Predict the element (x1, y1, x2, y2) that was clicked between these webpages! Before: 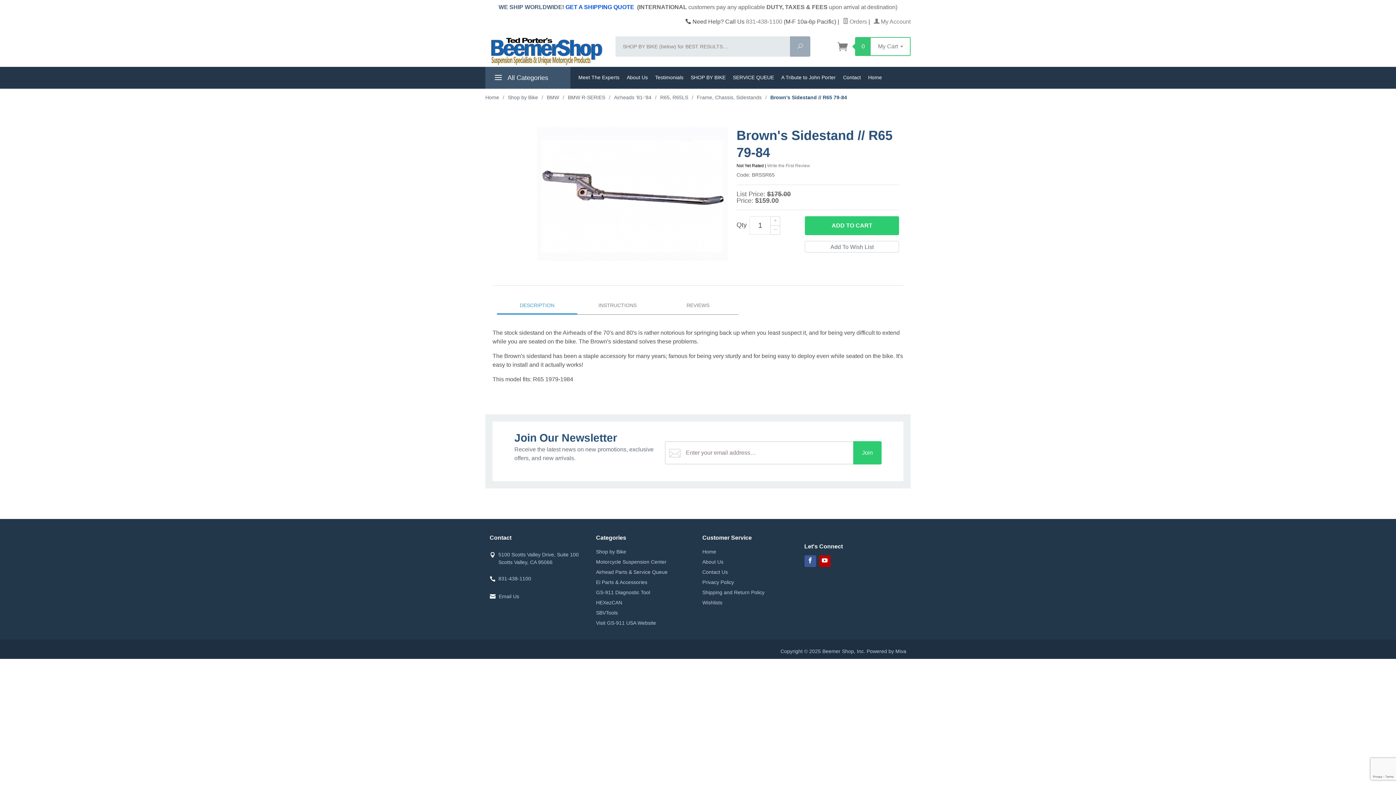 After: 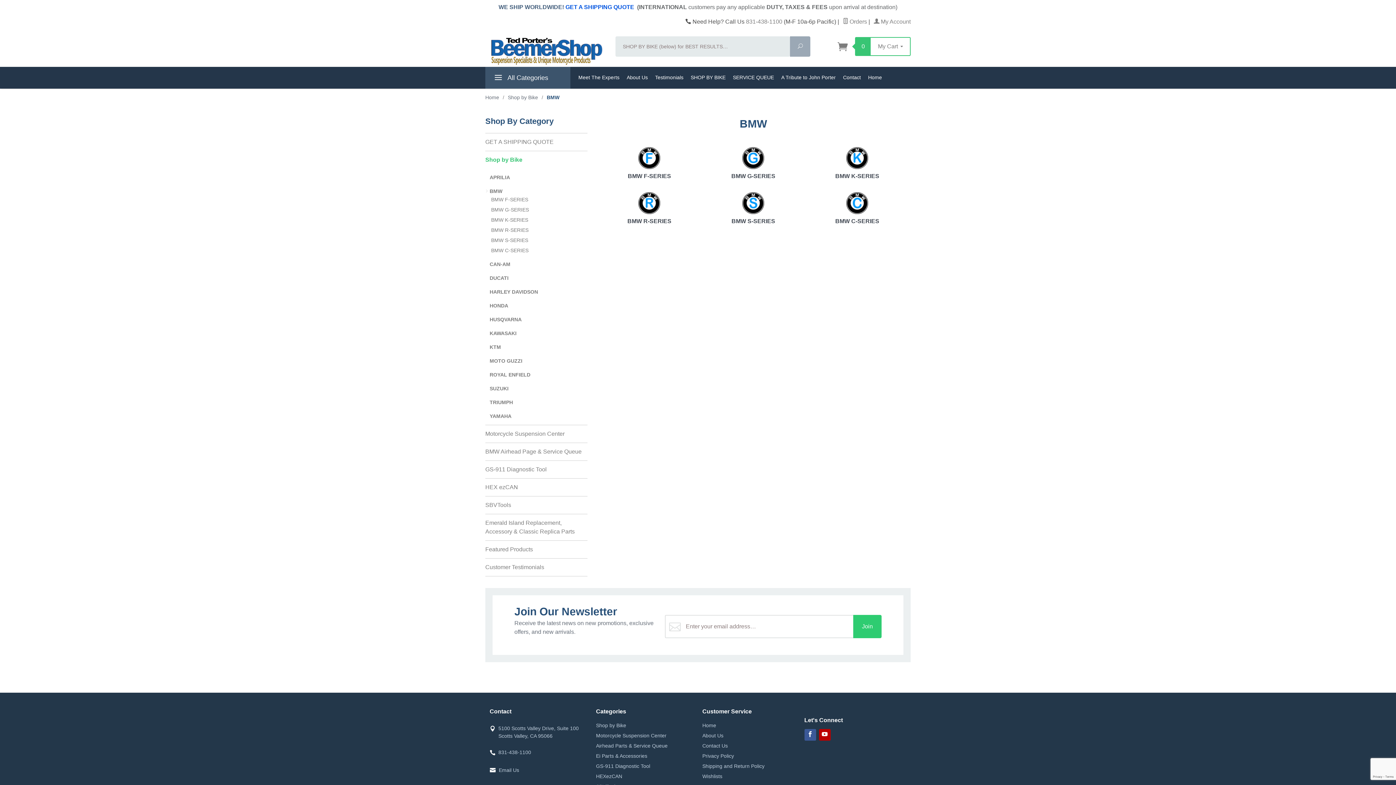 Action: label: BMW bbox: (546, 94, 559, 100)